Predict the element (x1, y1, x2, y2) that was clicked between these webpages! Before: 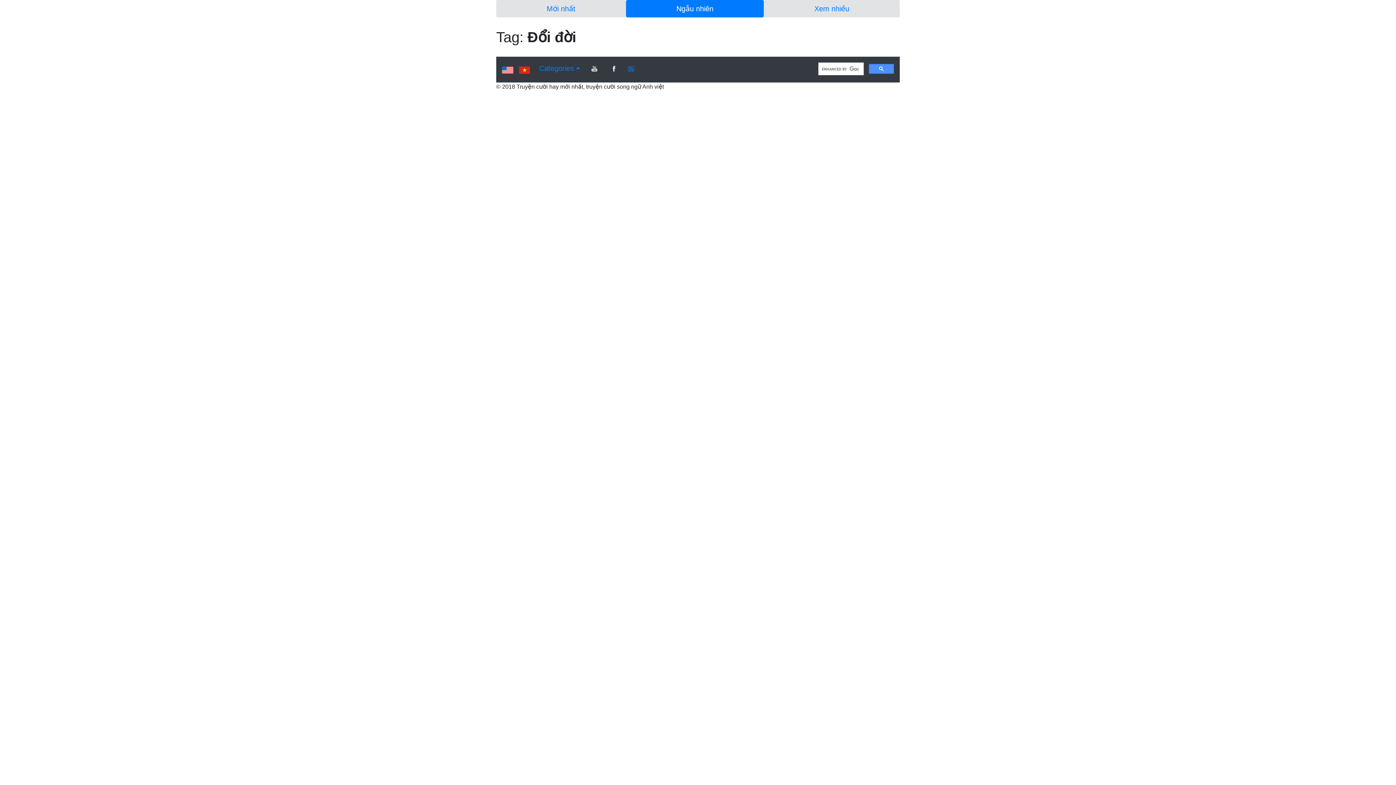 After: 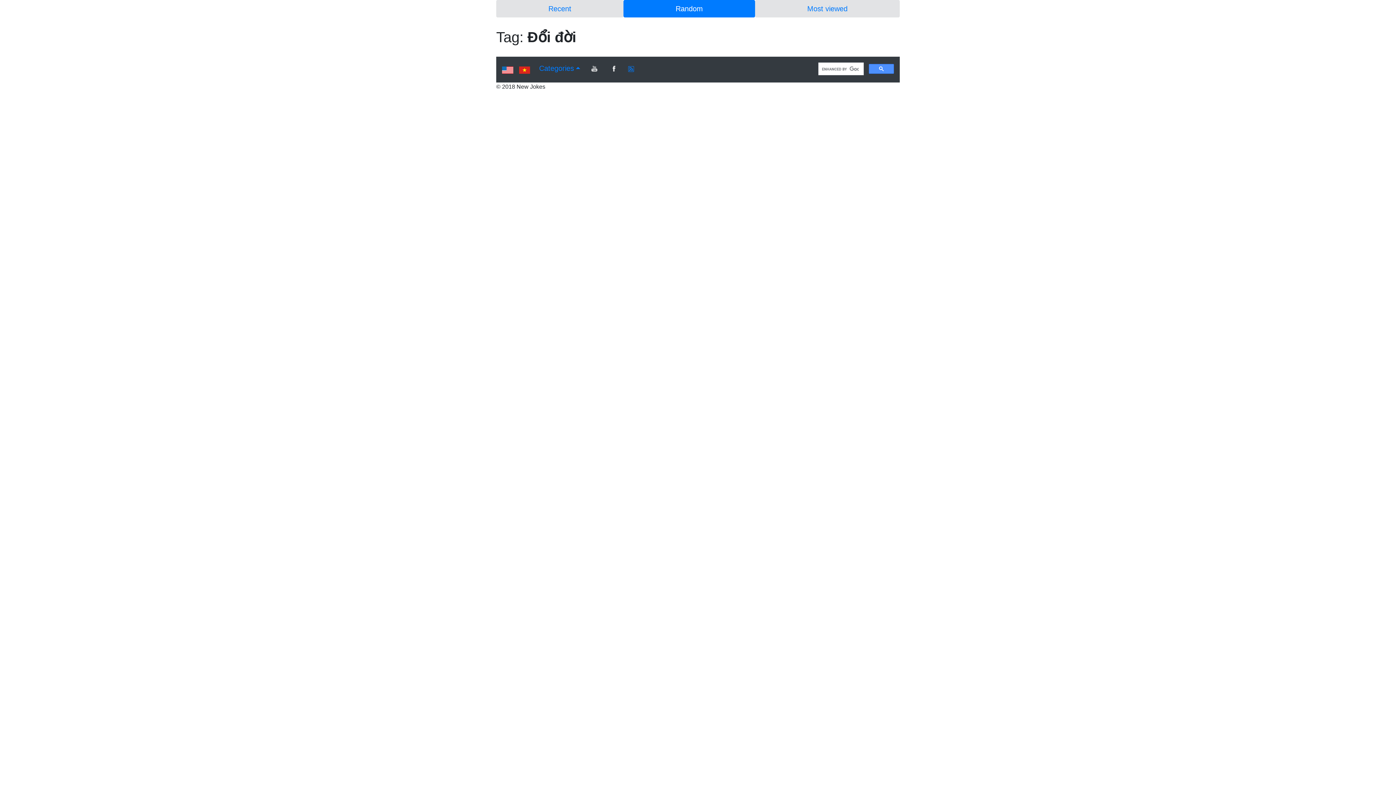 Action: bbox: (502, 62, 513, 76)